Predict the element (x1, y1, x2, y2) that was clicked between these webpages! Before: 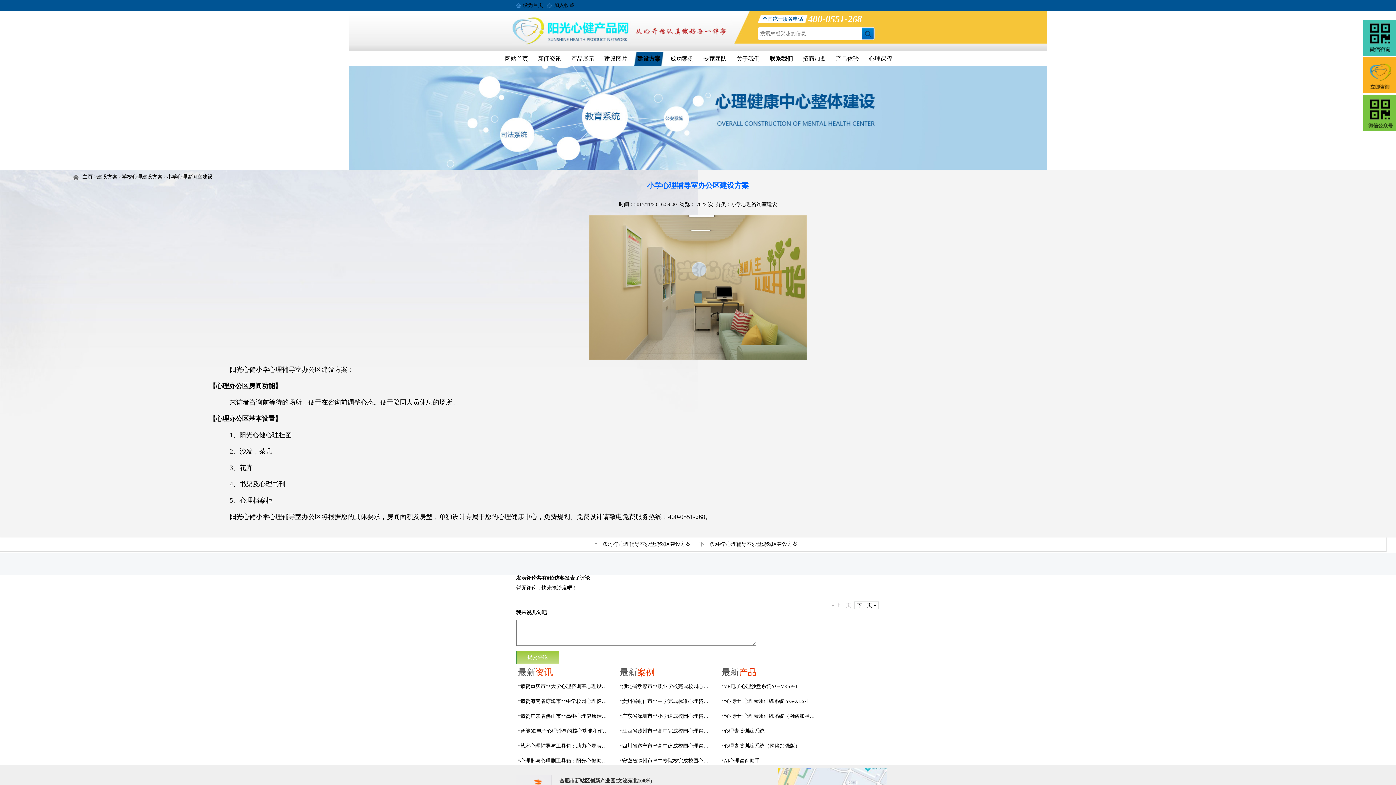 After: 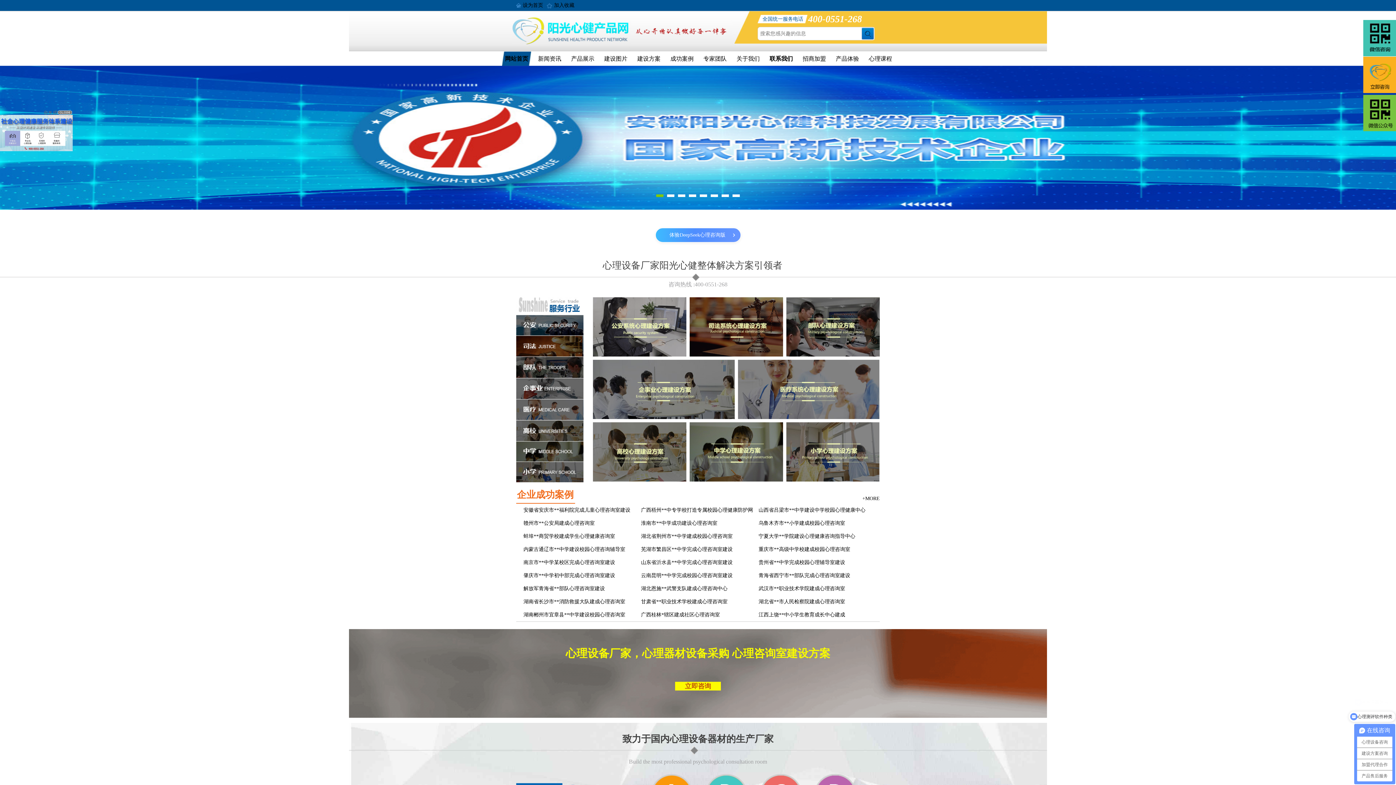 Action: bbox: (502, 51, 531, 65) label: 网站首页